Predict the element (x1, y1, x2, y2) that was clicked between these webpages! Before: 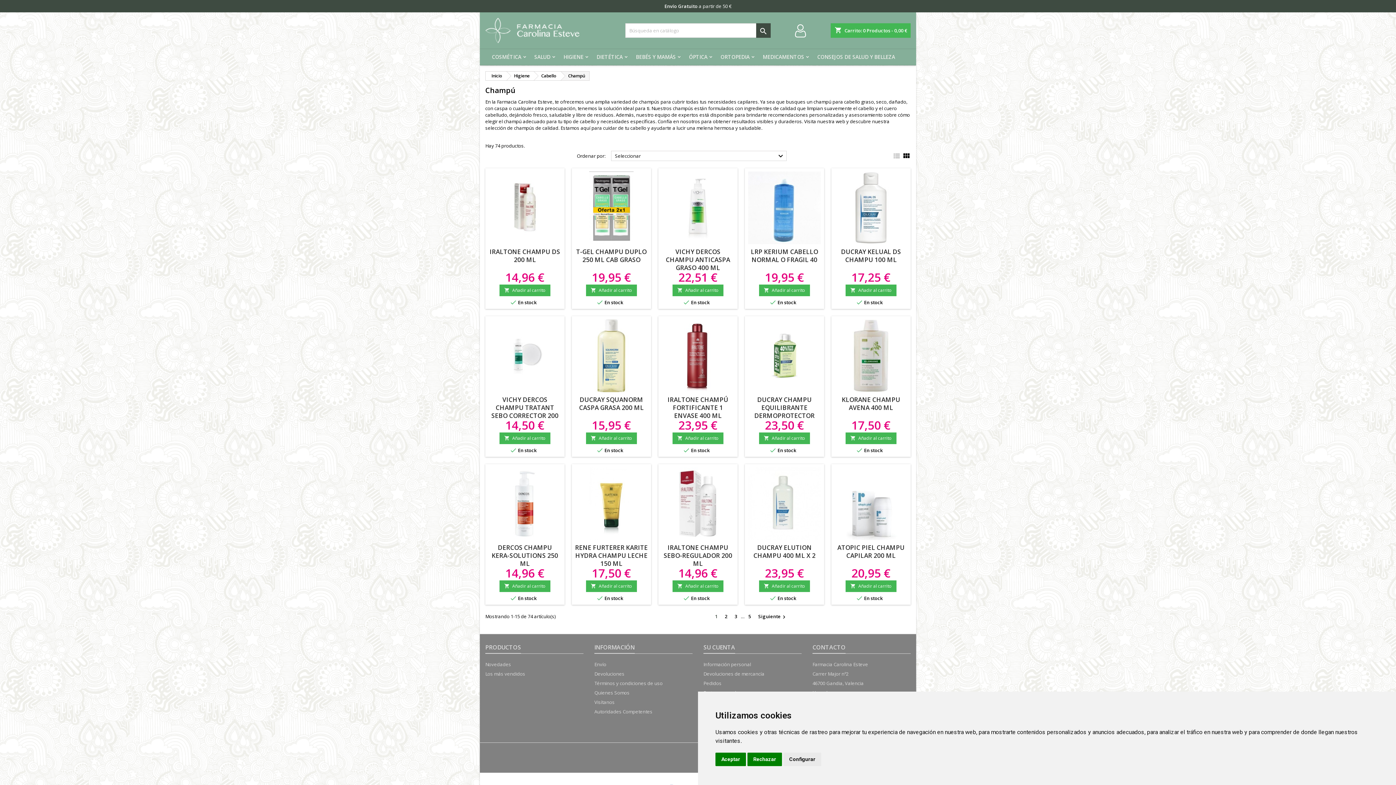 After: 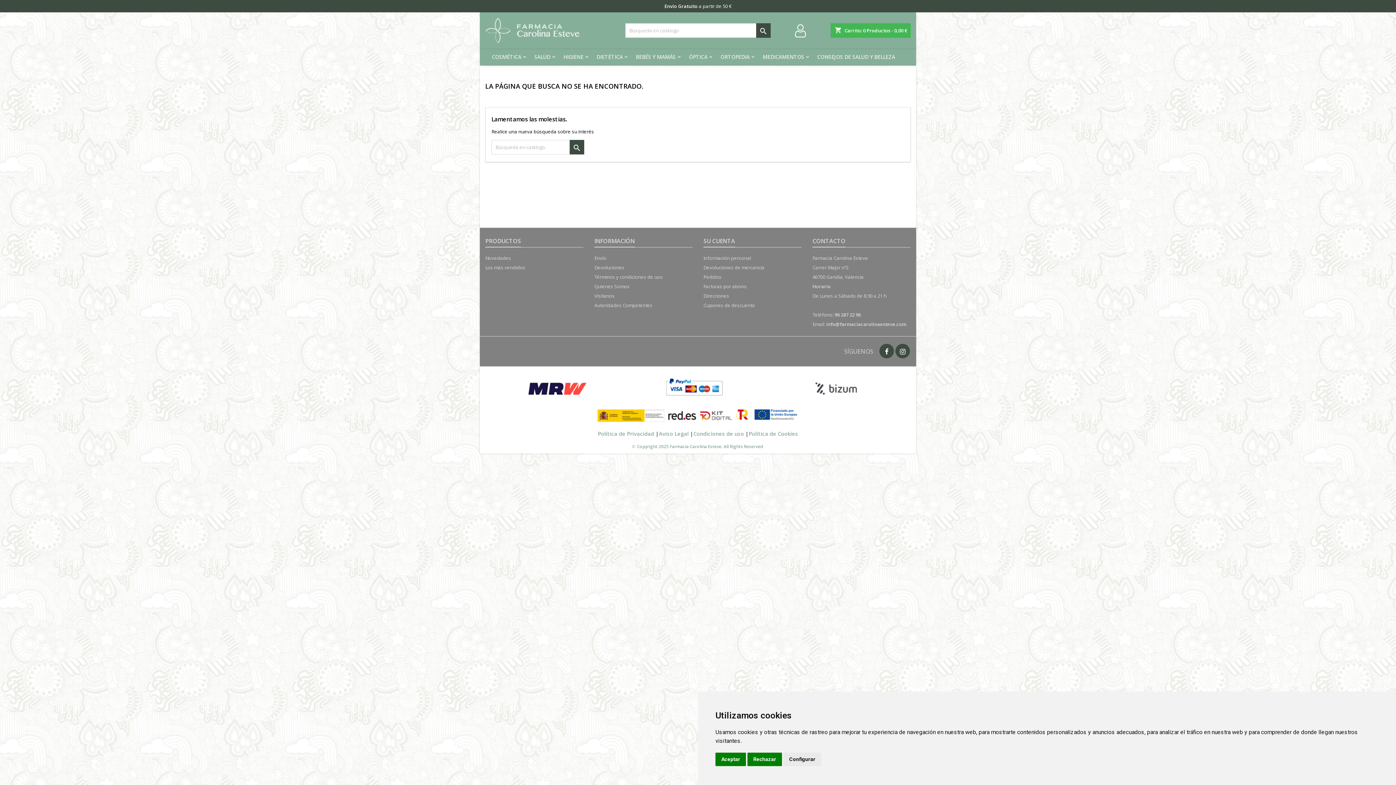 Action: label: HIGIENE bbox: (557, 49, 590, 65)